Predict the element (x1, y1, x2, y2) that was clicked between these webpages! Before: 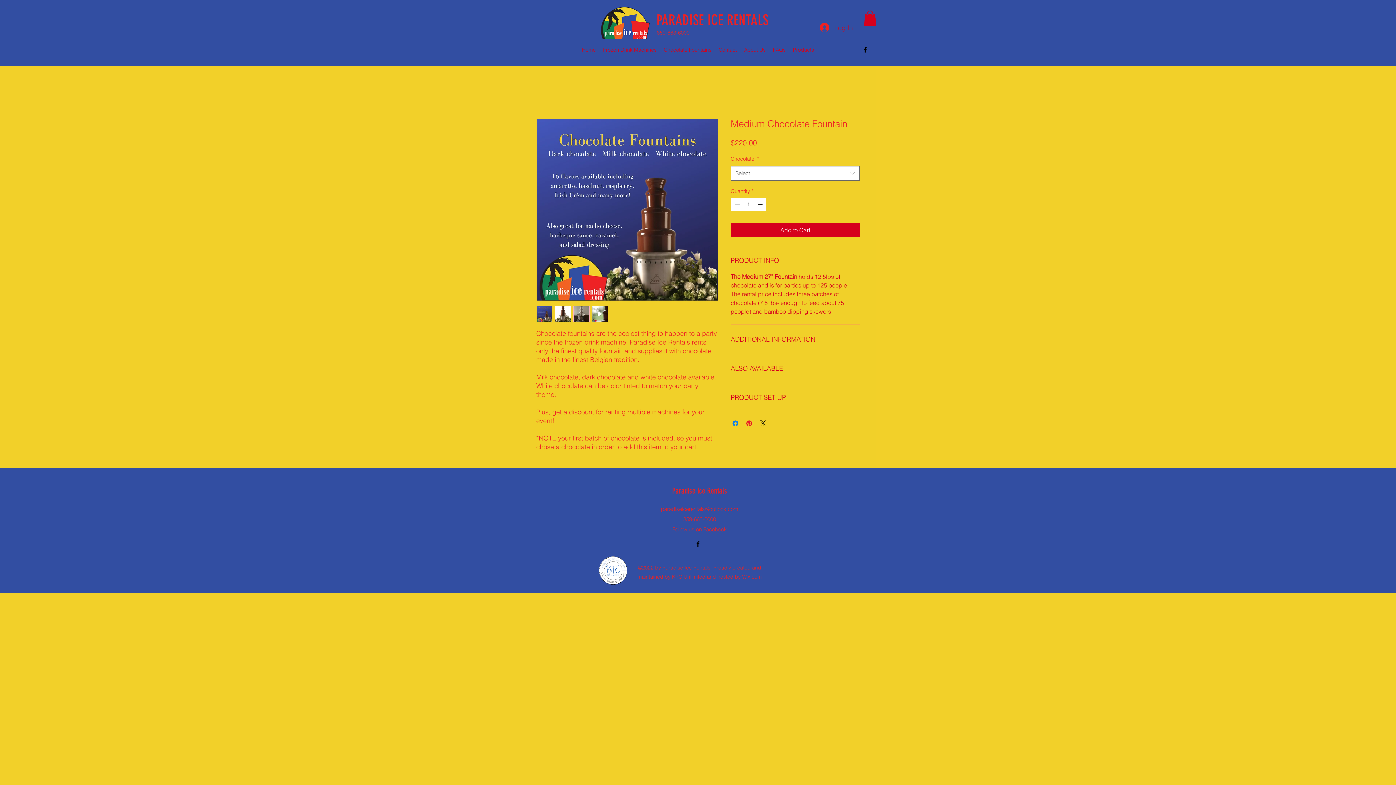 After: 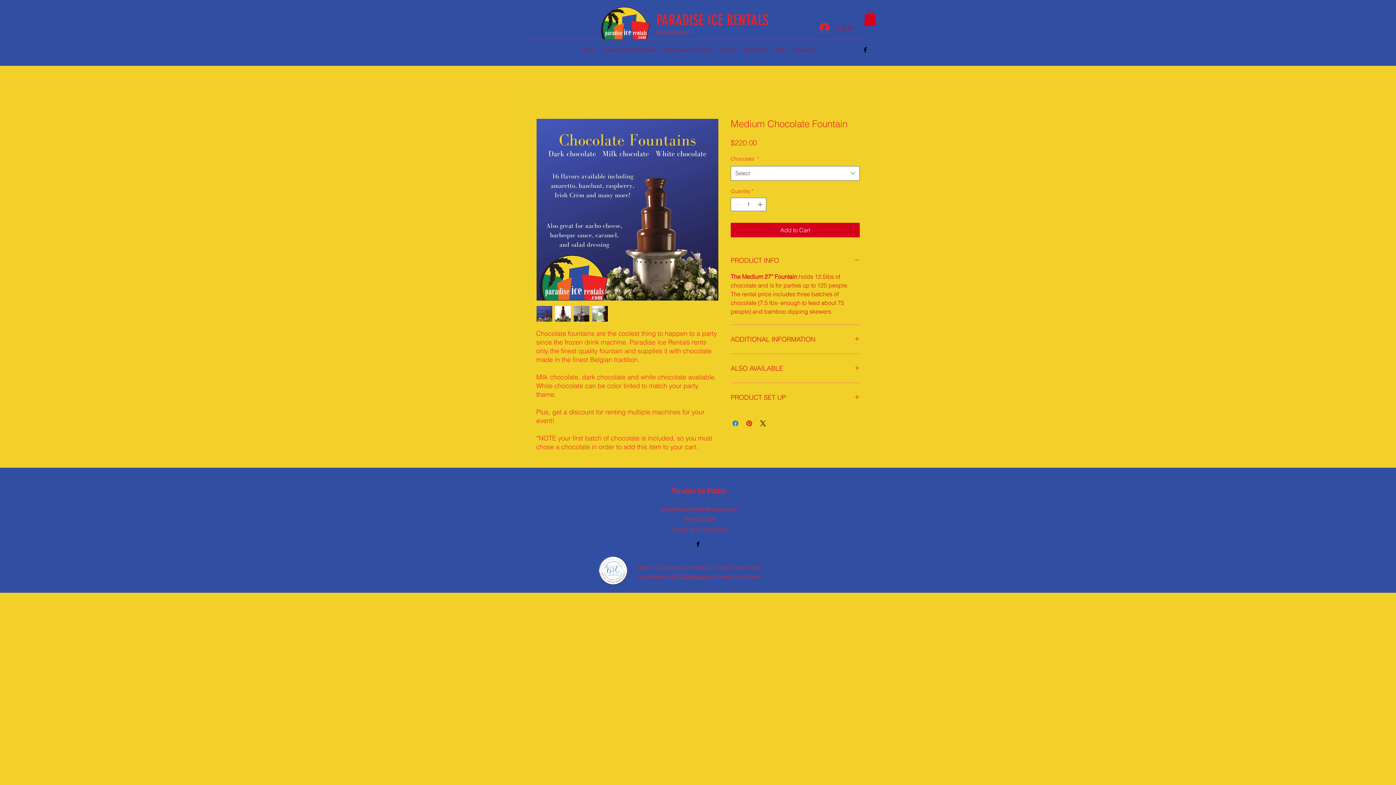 Action: bbox: (536, 305, 552, 322)